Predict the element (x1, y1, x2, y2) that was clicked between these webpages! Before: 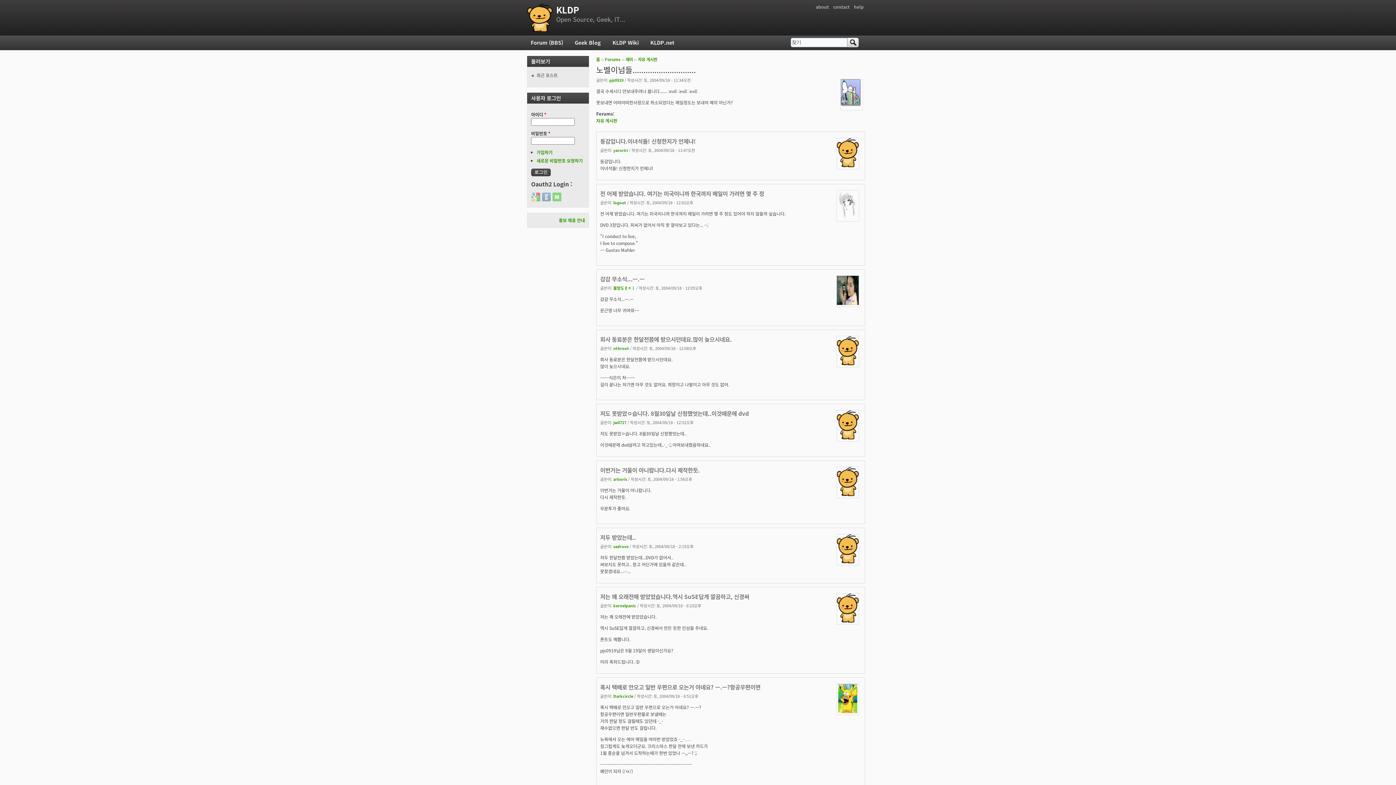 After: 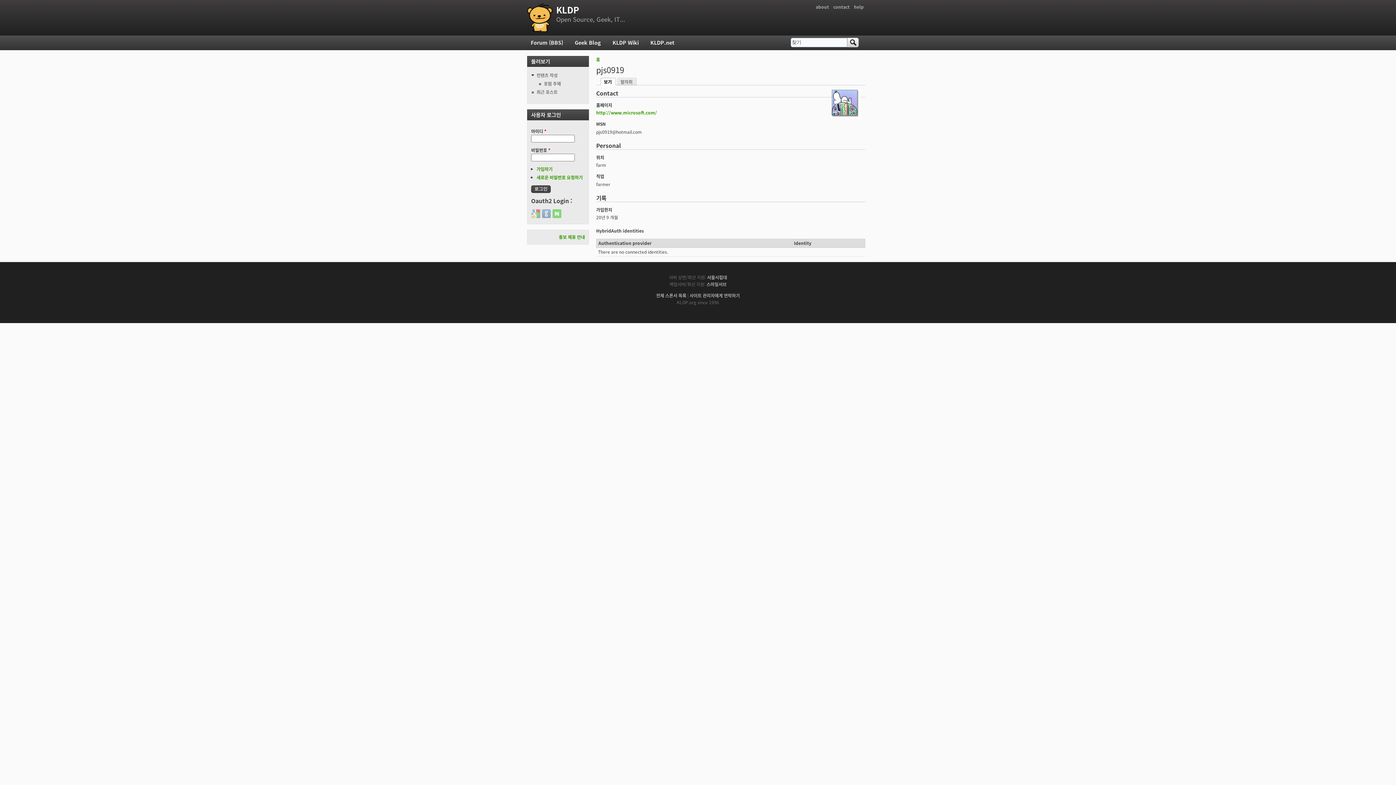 Action: bbox: (841, 103, 862, 109)